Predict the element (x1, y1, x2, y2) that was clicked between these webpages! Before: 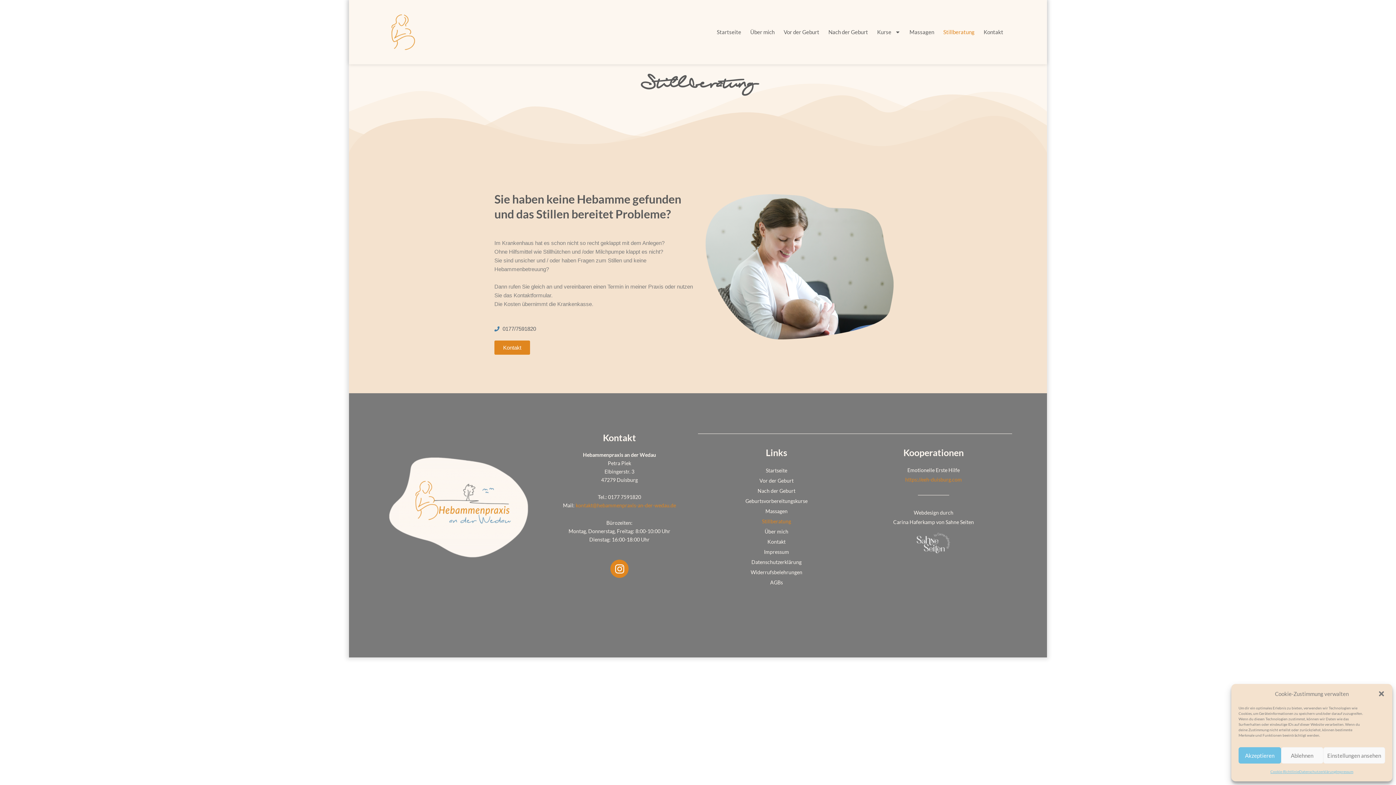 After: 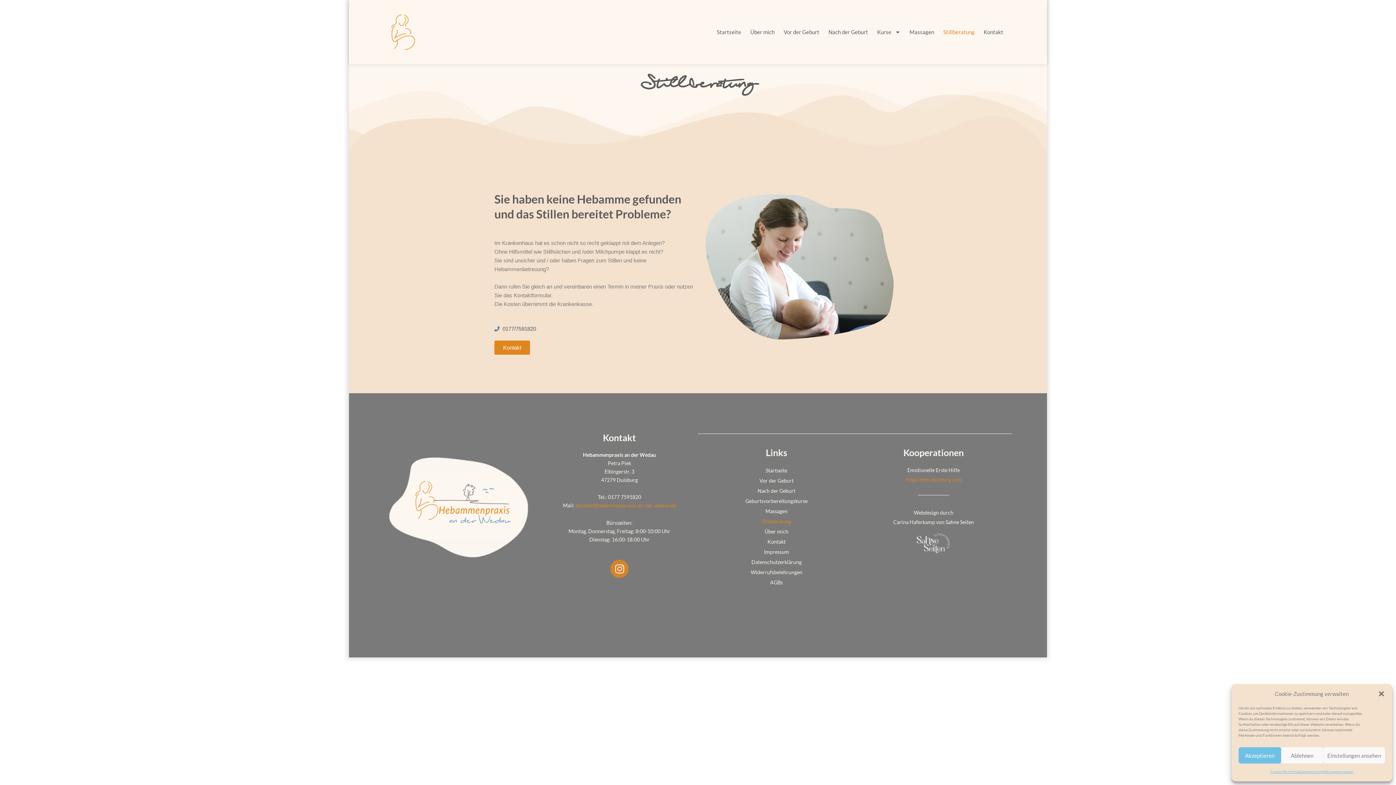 Action: bbox: (610, 560, 628, 578)